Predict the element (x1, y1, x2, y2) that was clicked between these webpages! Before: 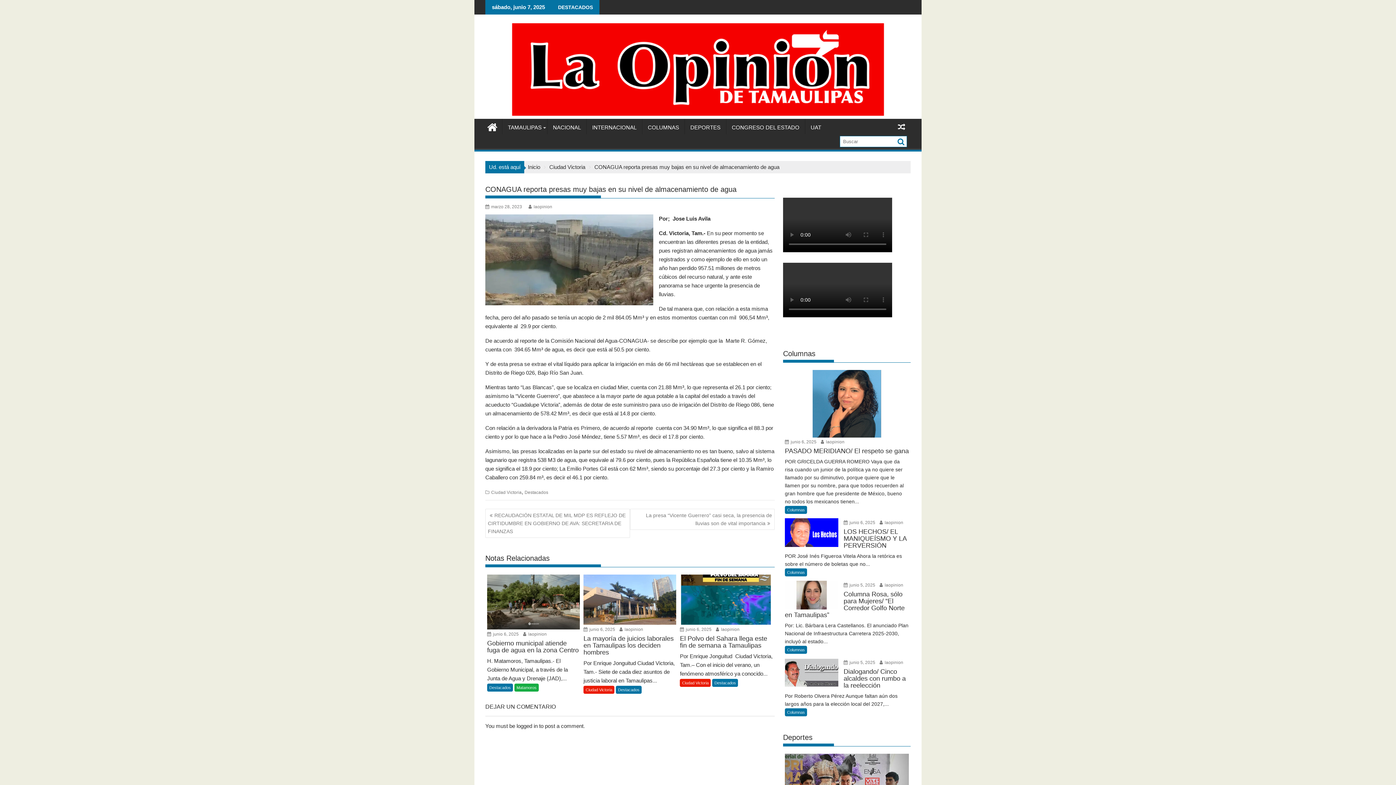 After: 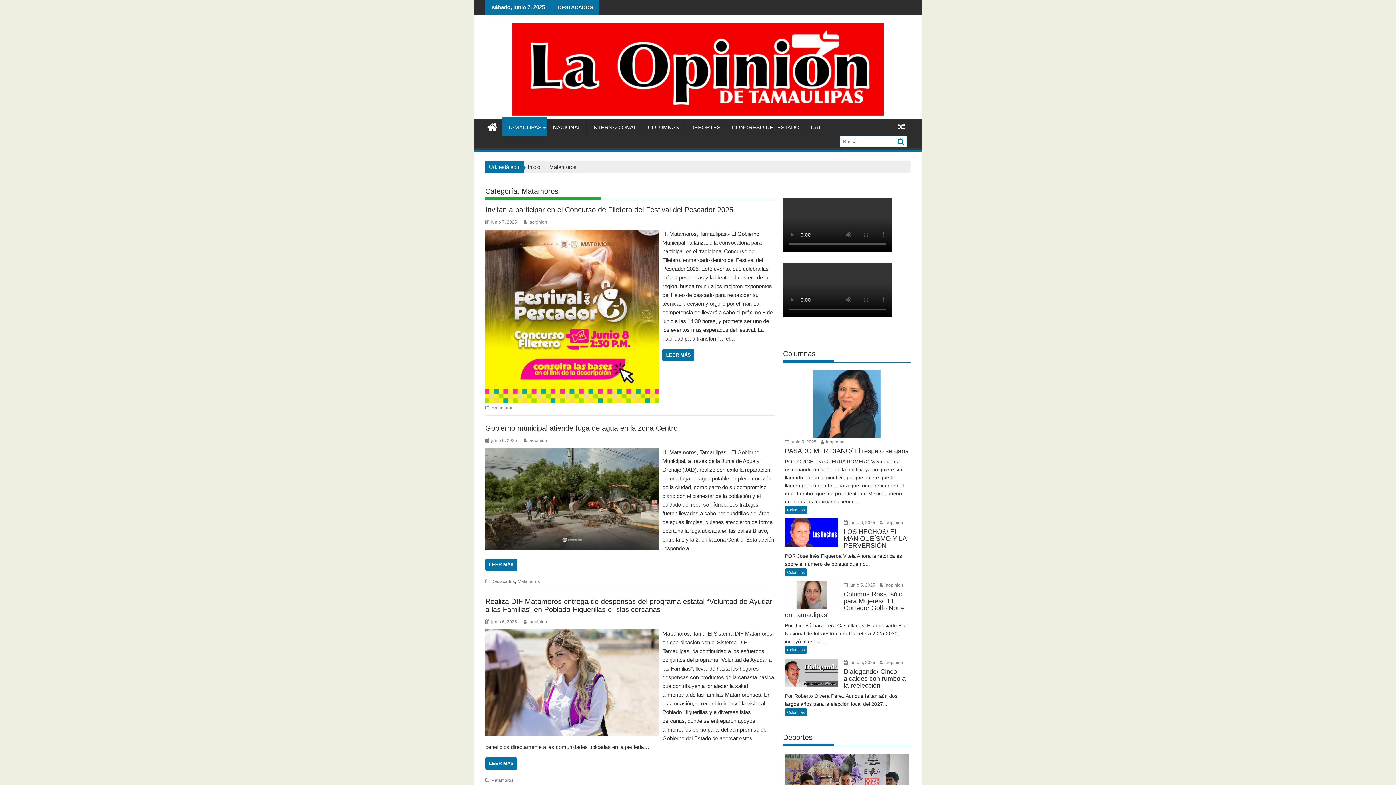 Action: label: Matamoros bbox: (514, 683, 538, 691)